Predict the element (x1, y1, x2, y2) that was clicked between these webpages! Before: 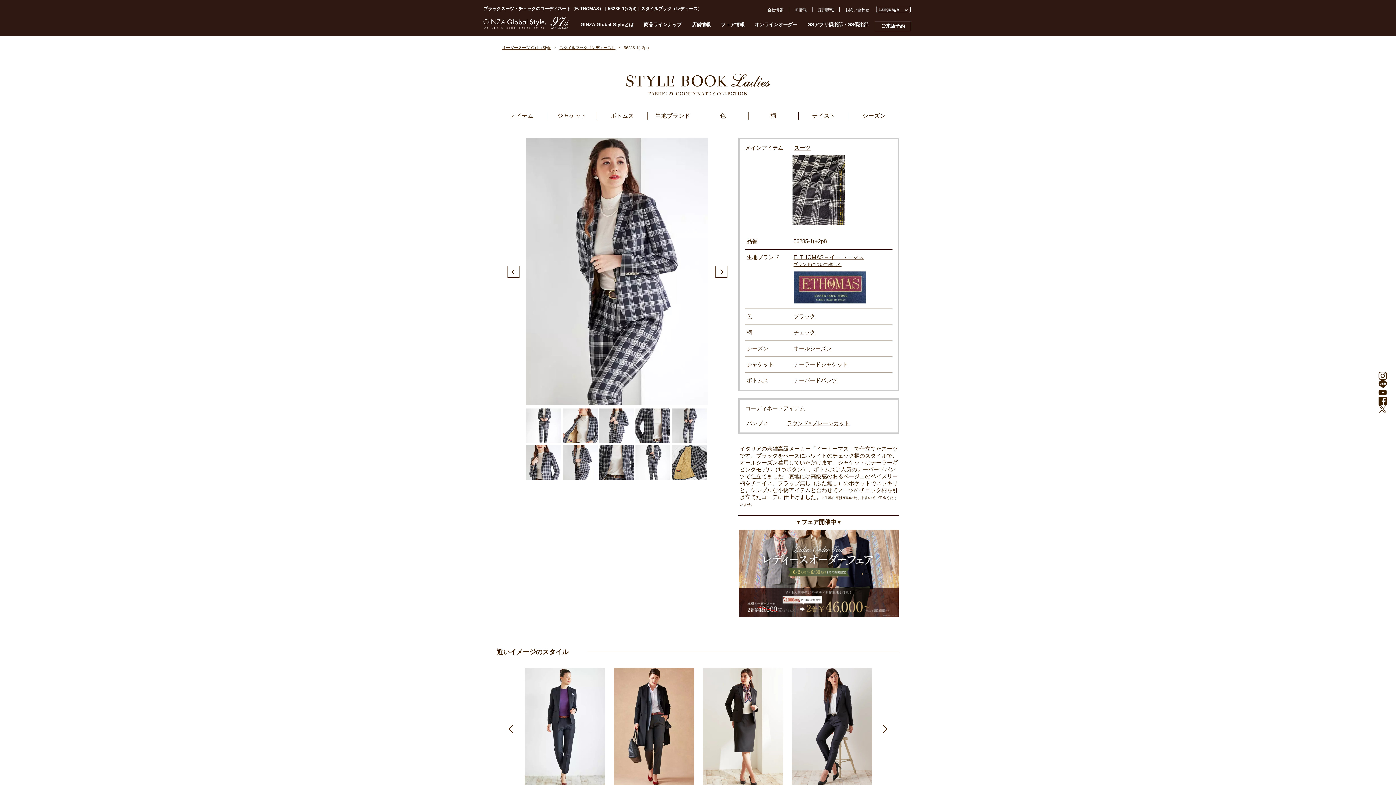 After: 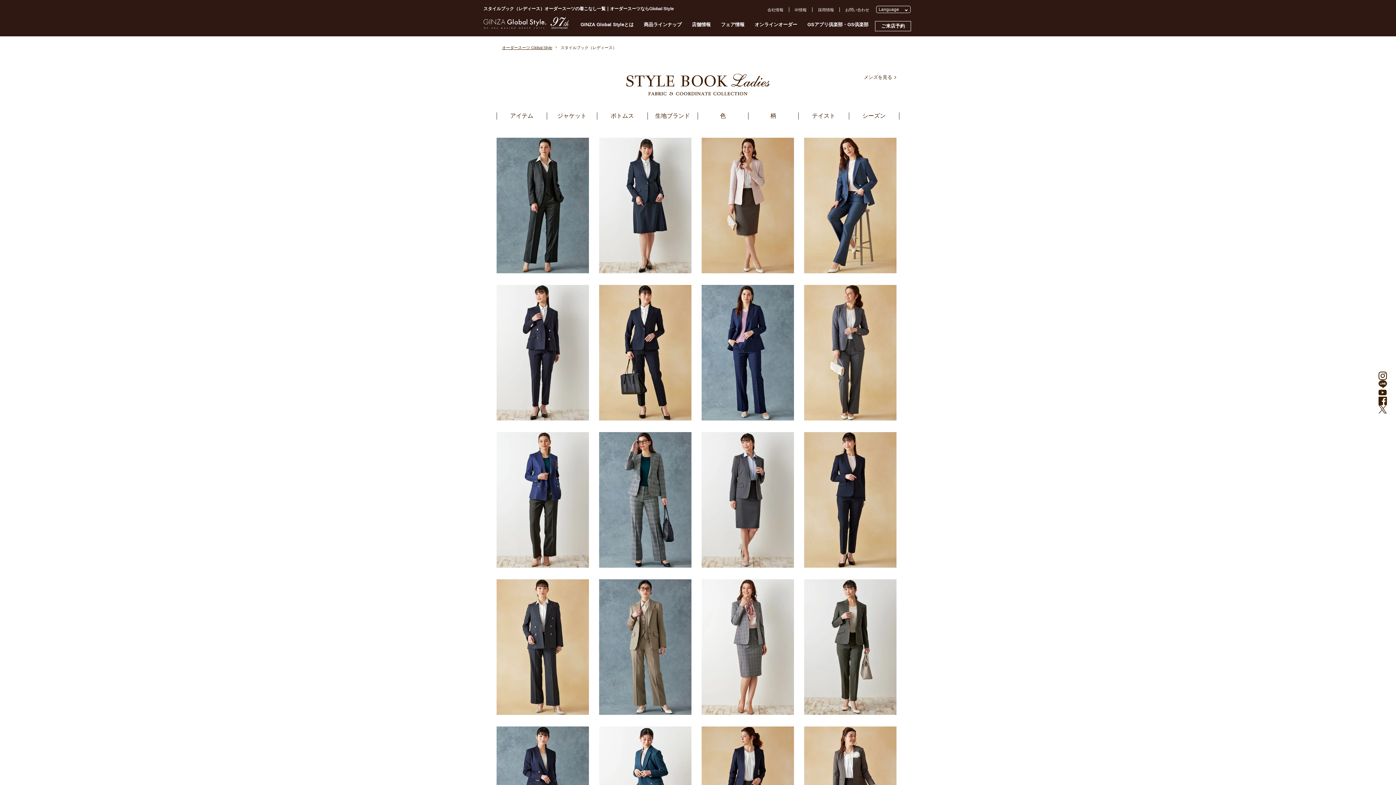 Action: bbox: (626, 87, 770, 97)